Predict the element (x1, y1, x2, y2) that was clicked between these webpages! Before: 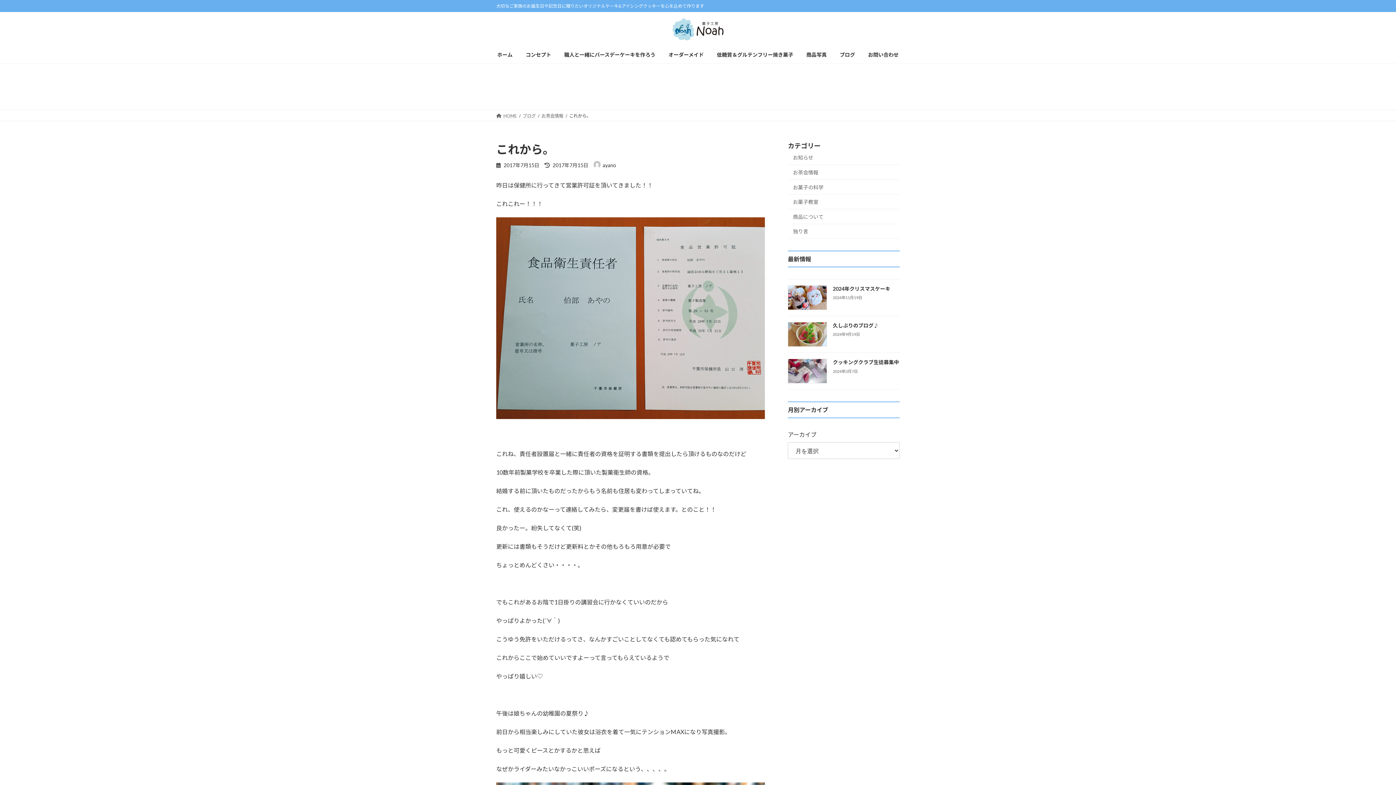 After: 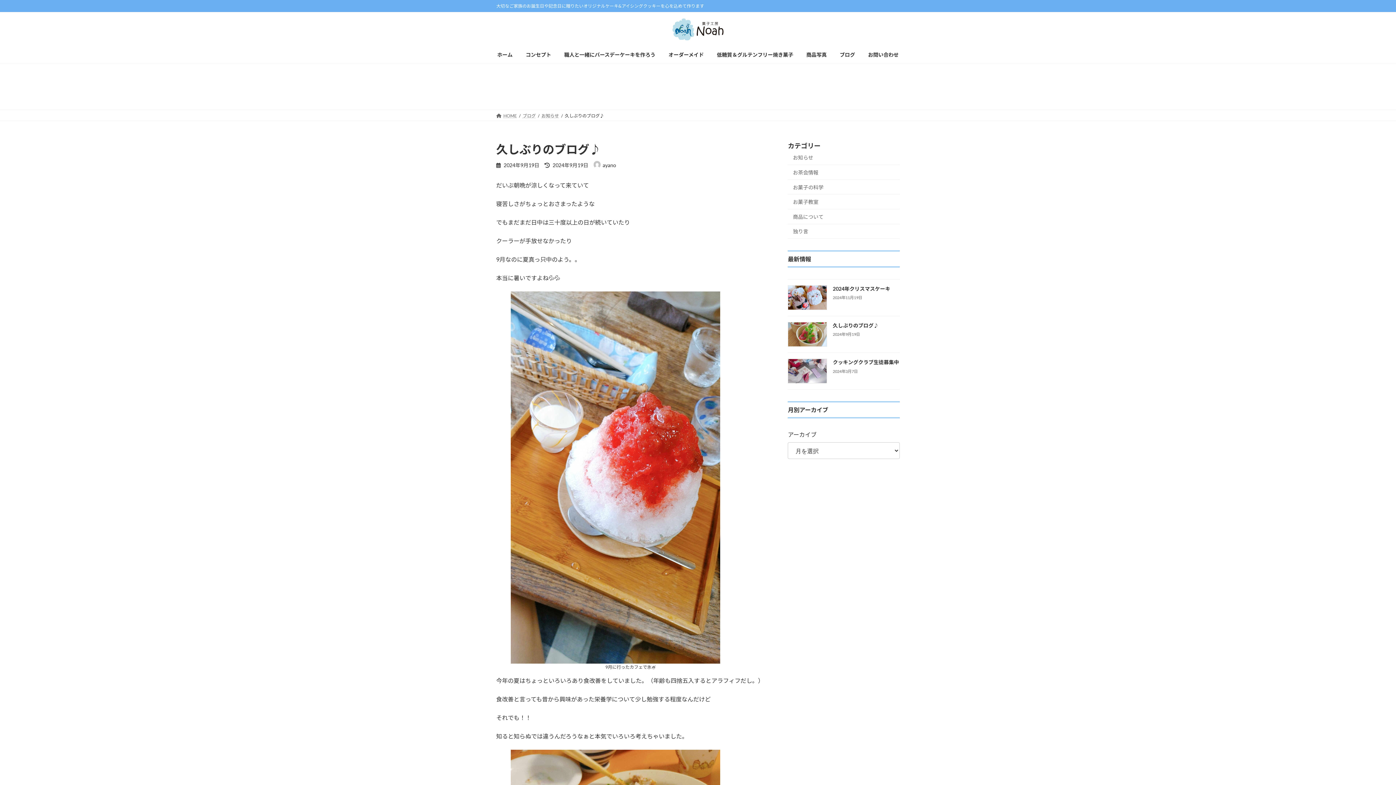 Action: label: 久しぶりのブログ♪ bbox: (833, 322, 878, 328)